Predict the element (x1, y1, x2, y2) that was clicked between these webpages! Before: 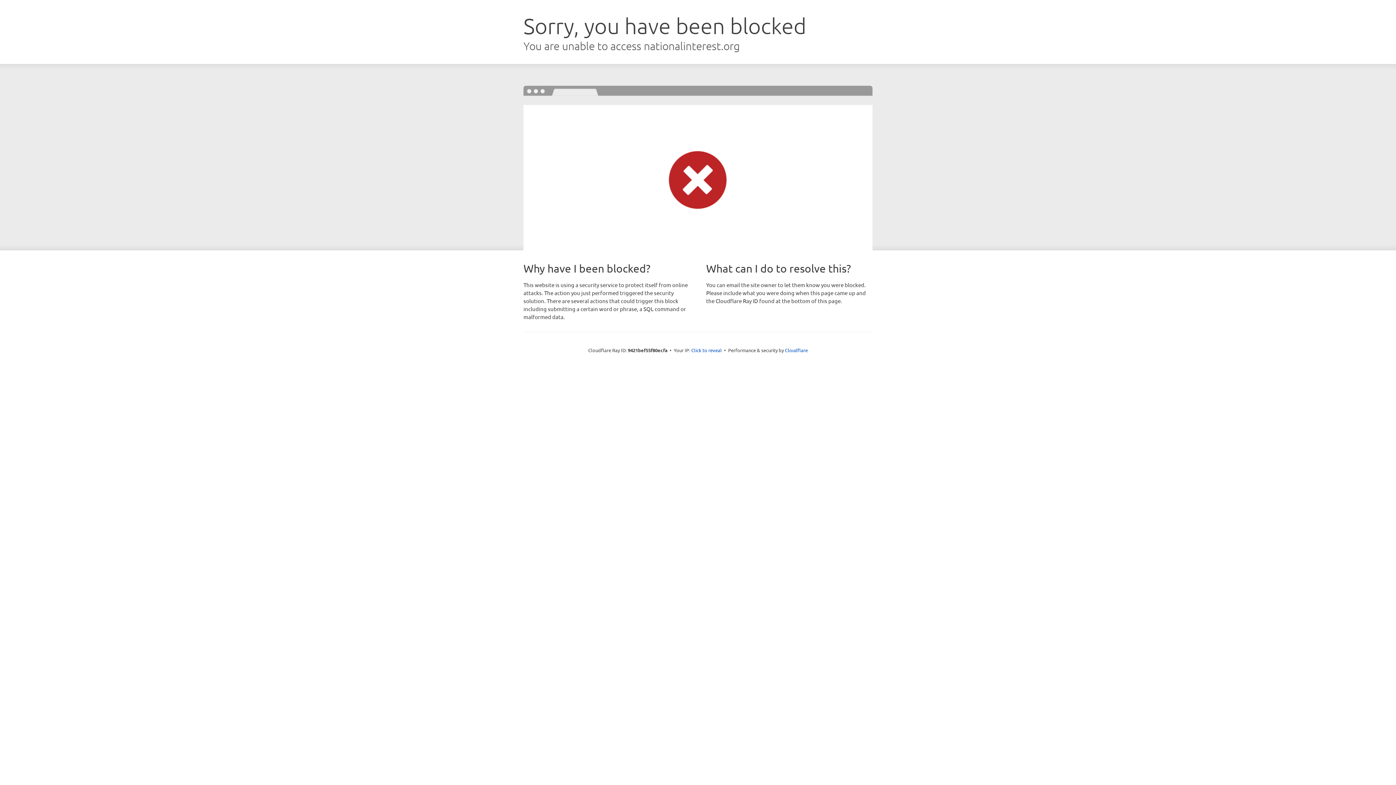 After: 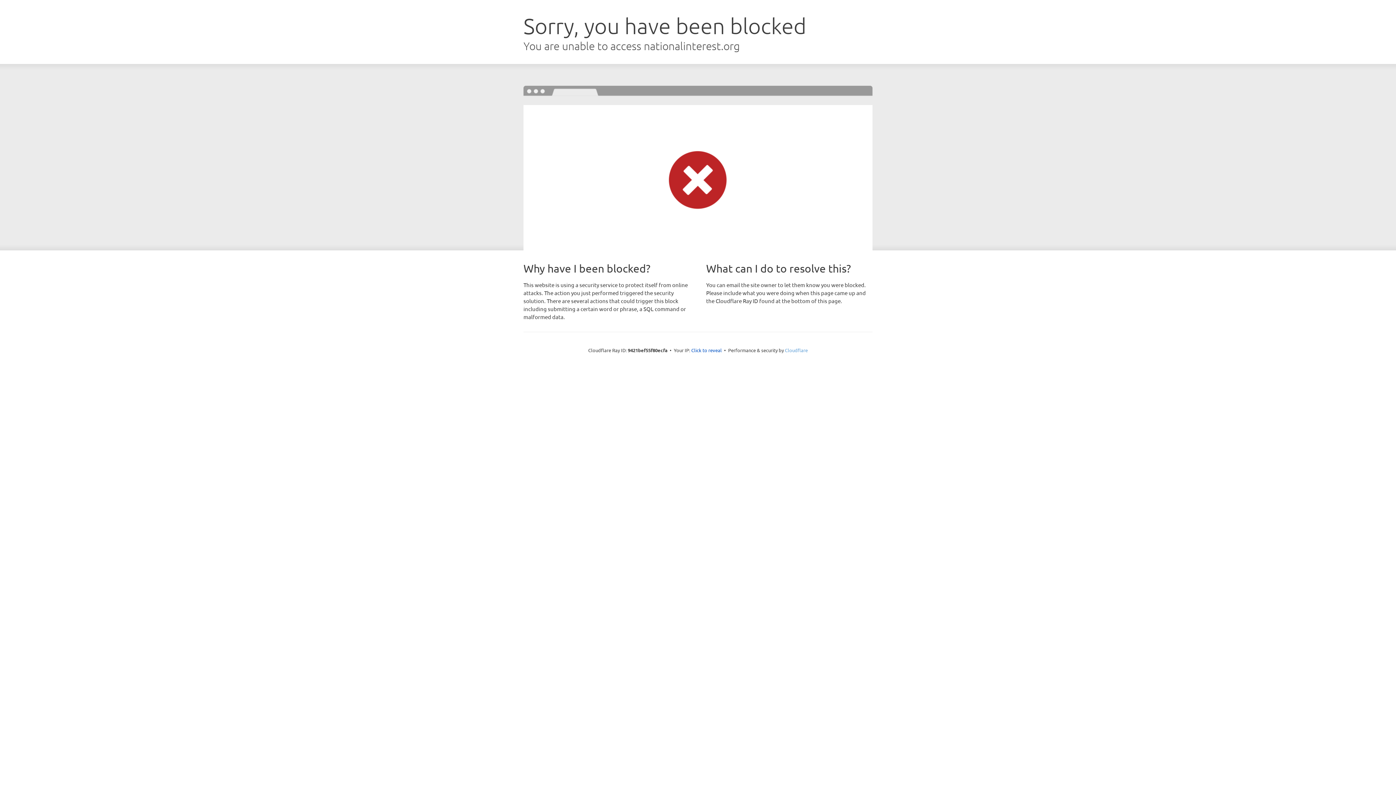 Action: bbox: (785, 347, 808, 353) label: Cloudflare